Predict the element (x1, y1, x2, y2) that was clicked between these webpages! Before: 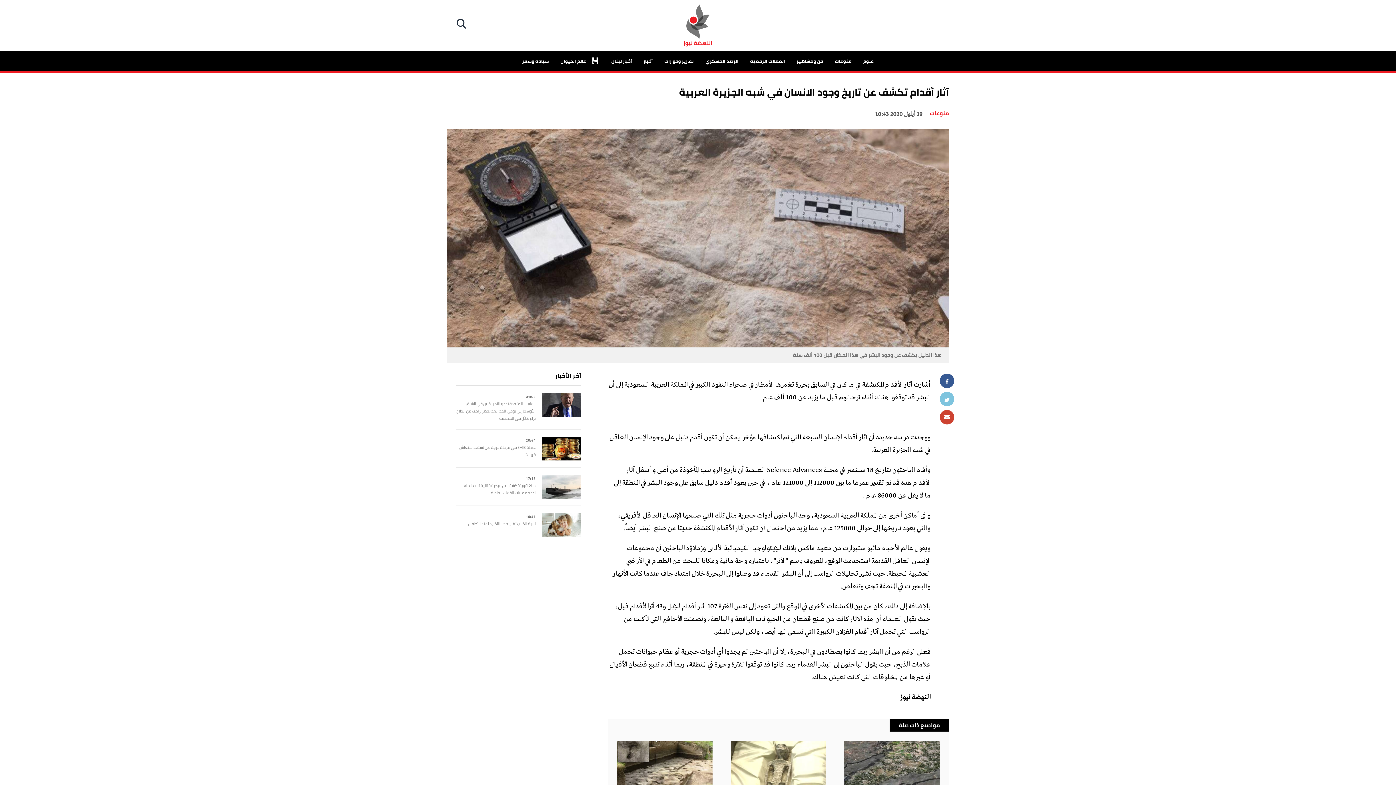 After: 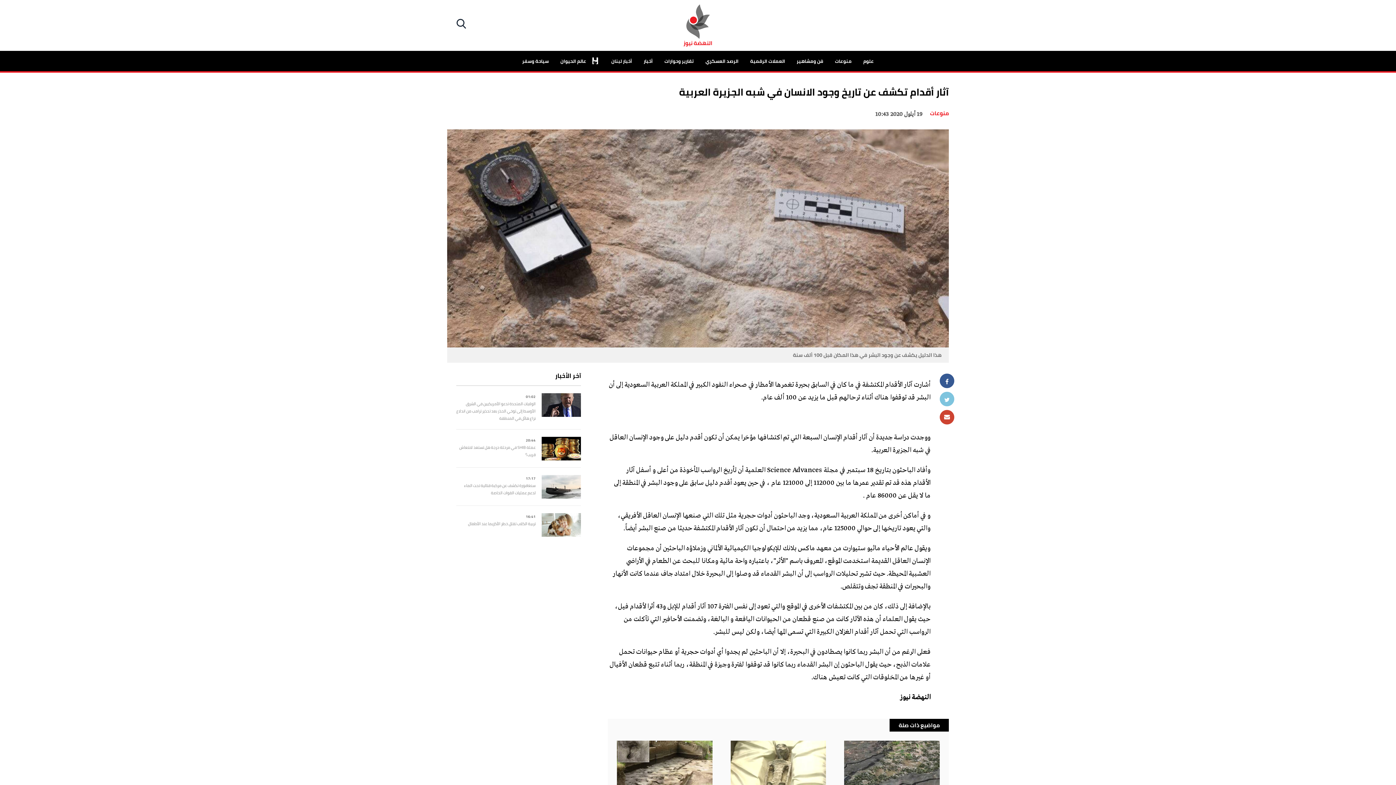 Action: bbox: (940, 373, 954, 388)